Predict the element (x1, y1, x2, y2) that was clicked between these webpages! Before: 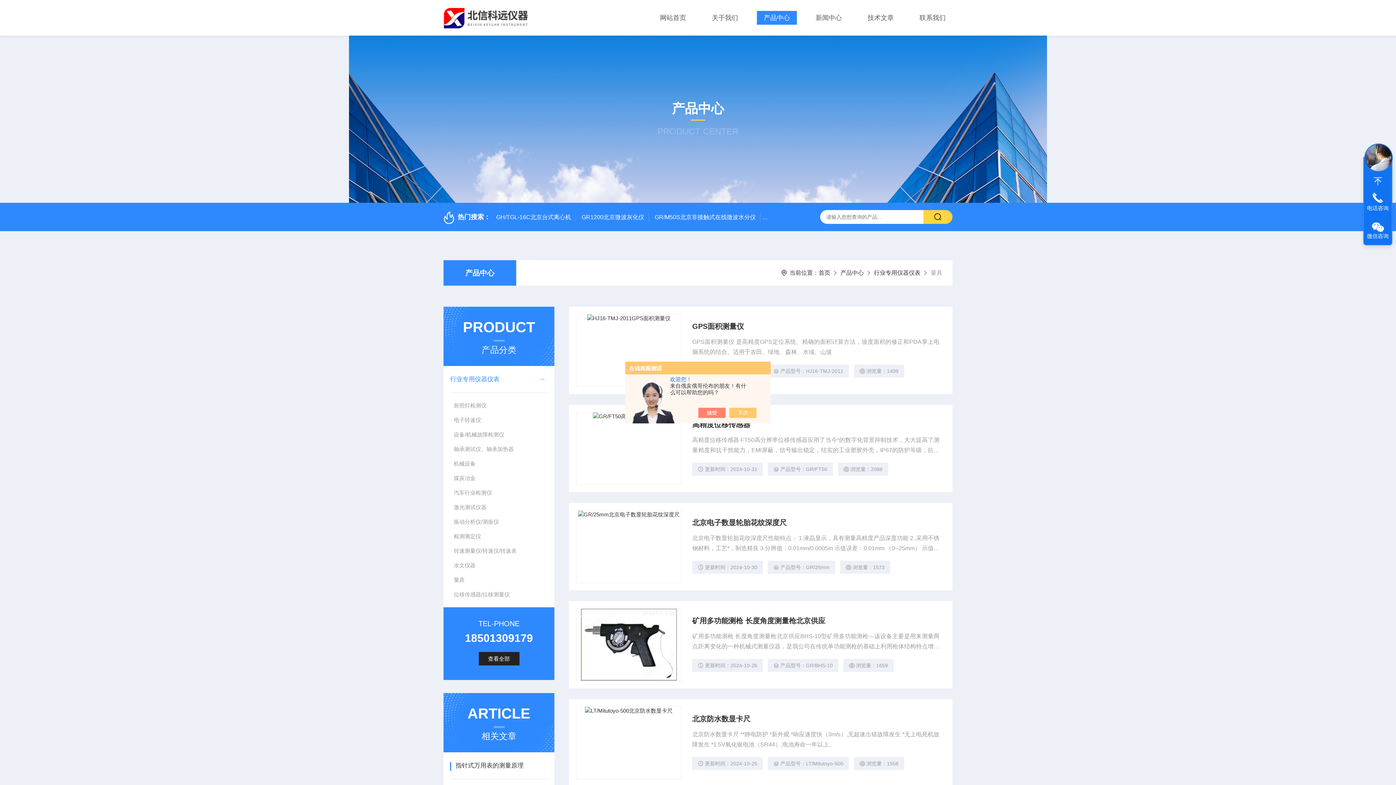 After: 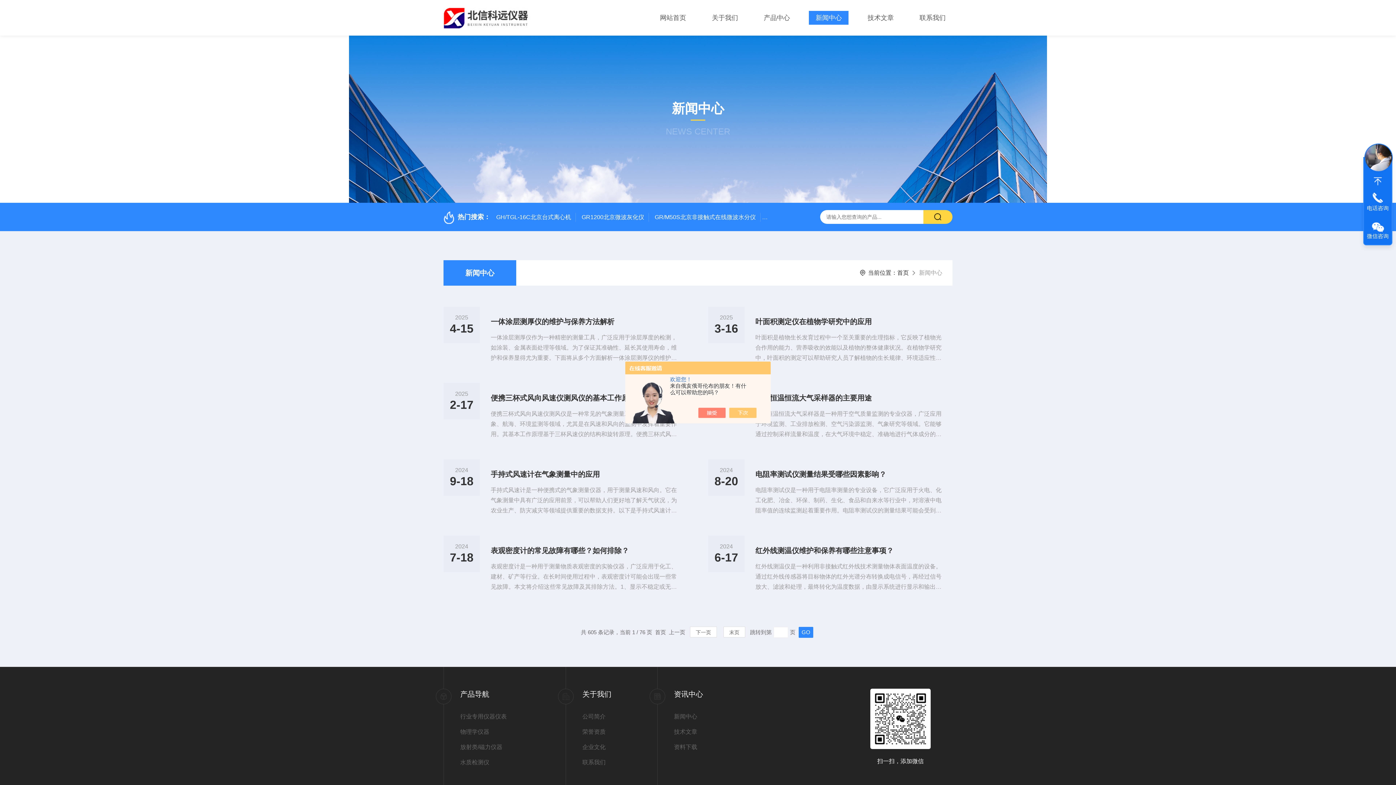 Action: label: 新闻中心 bbox: (809, 10, 848, 24)